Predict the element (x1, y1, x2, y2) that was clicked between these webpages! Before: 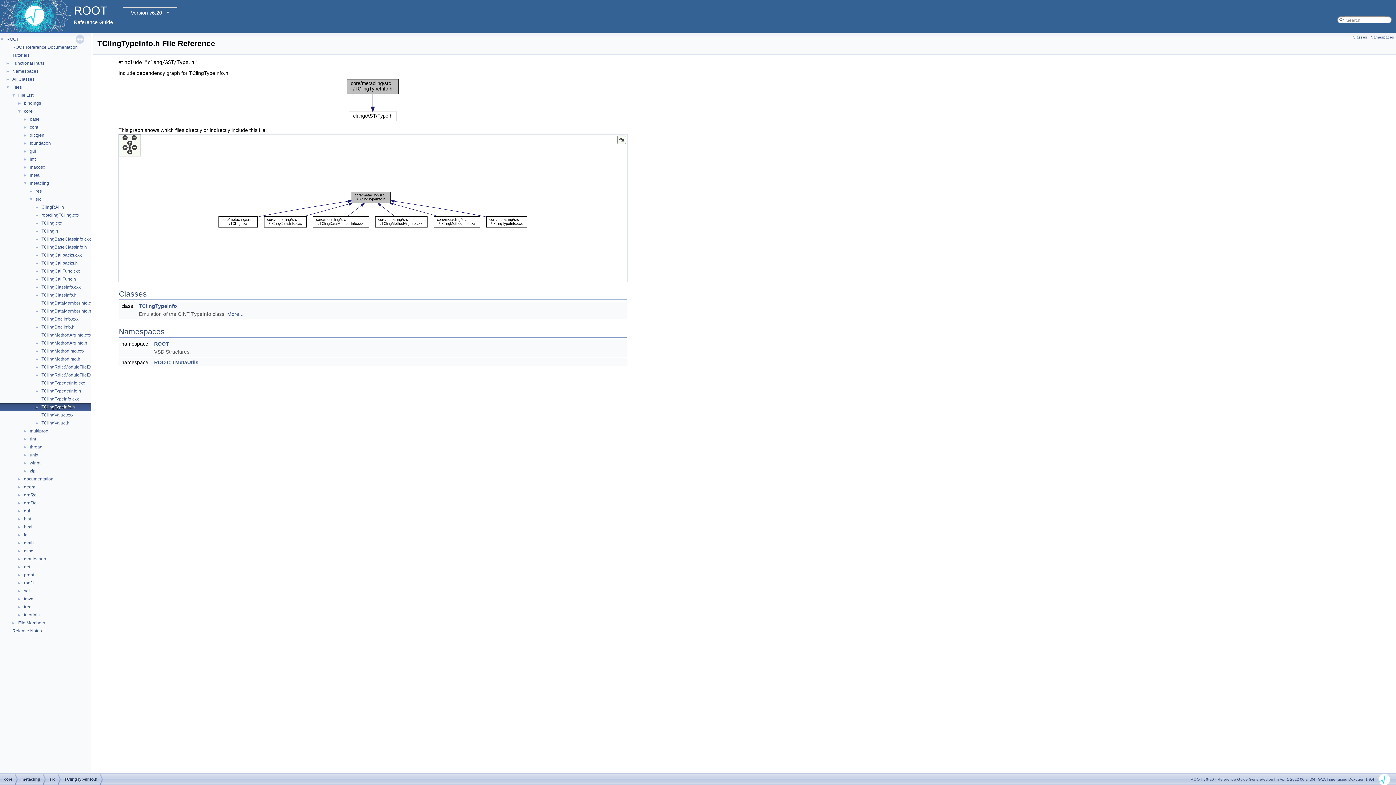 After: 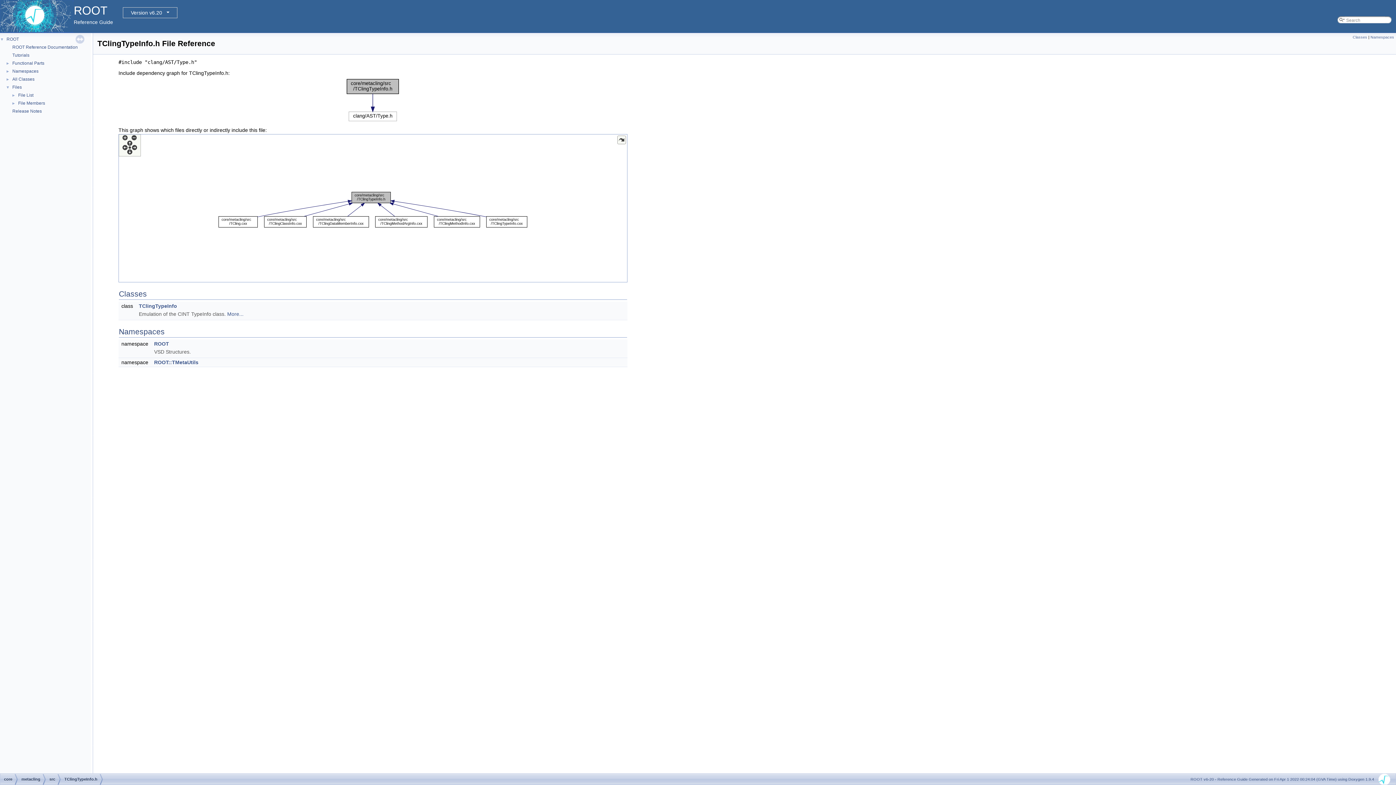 Action: bbox: (0, 92, 17, 97) label: ▼